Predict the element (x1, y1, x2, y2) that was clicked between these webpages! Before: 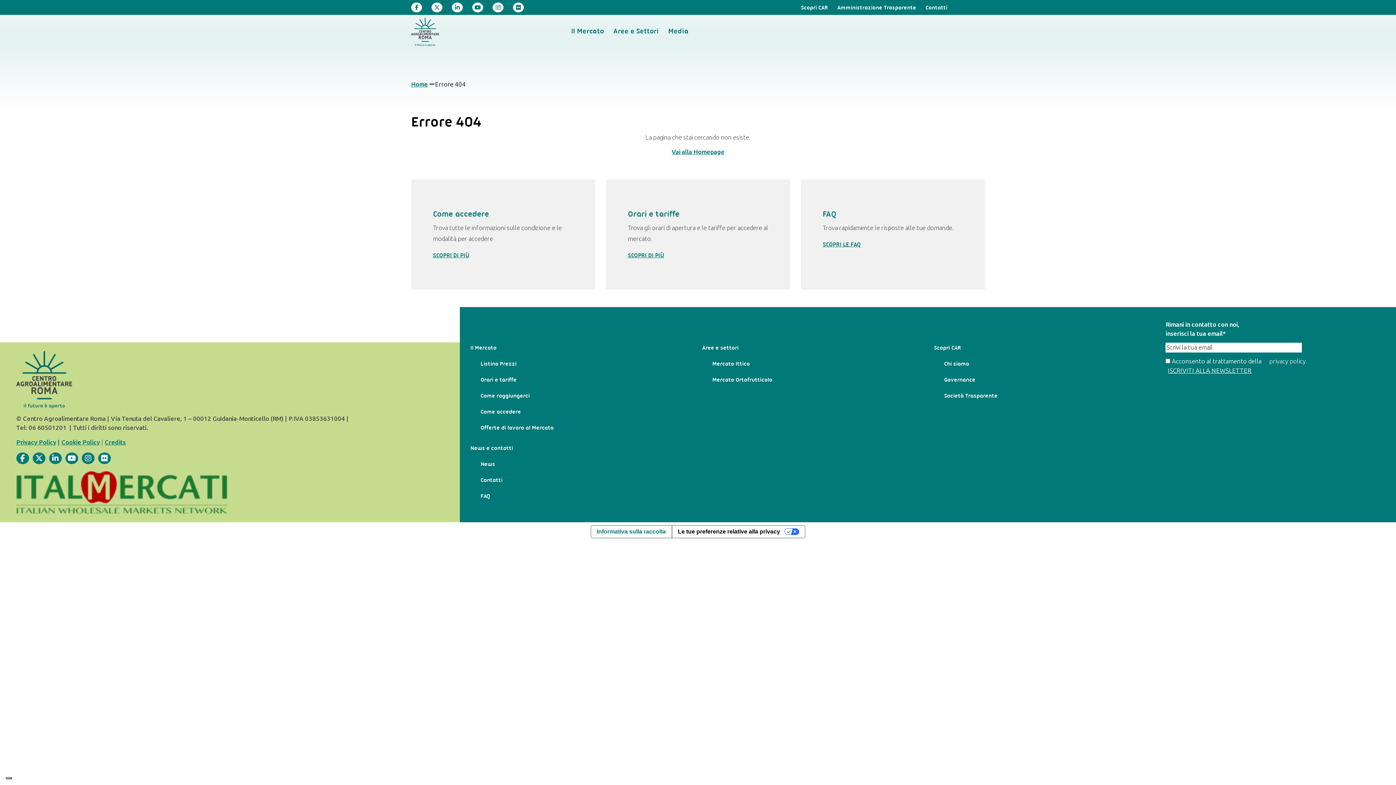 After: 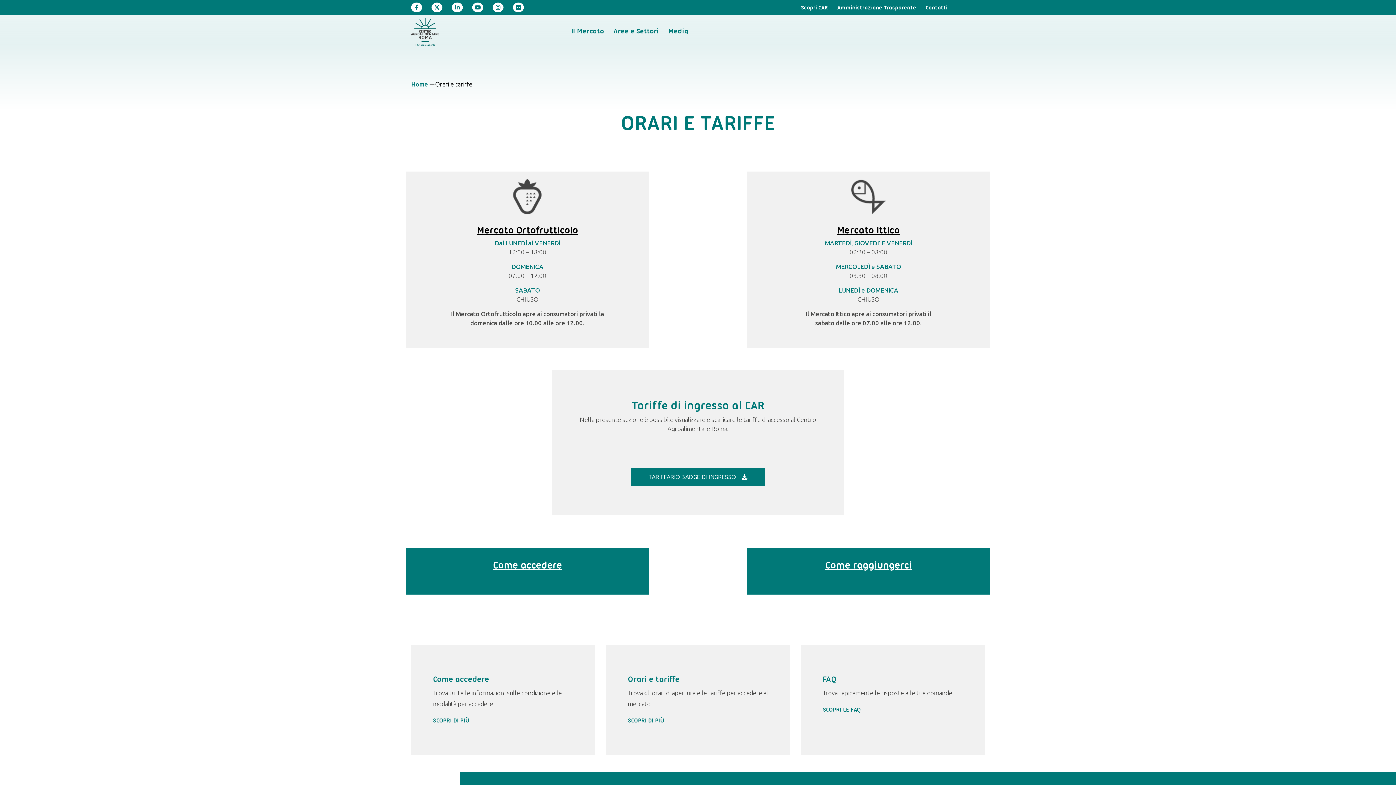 Action: label: Orari e tariffe bbox: (480, 376, 516, 383)